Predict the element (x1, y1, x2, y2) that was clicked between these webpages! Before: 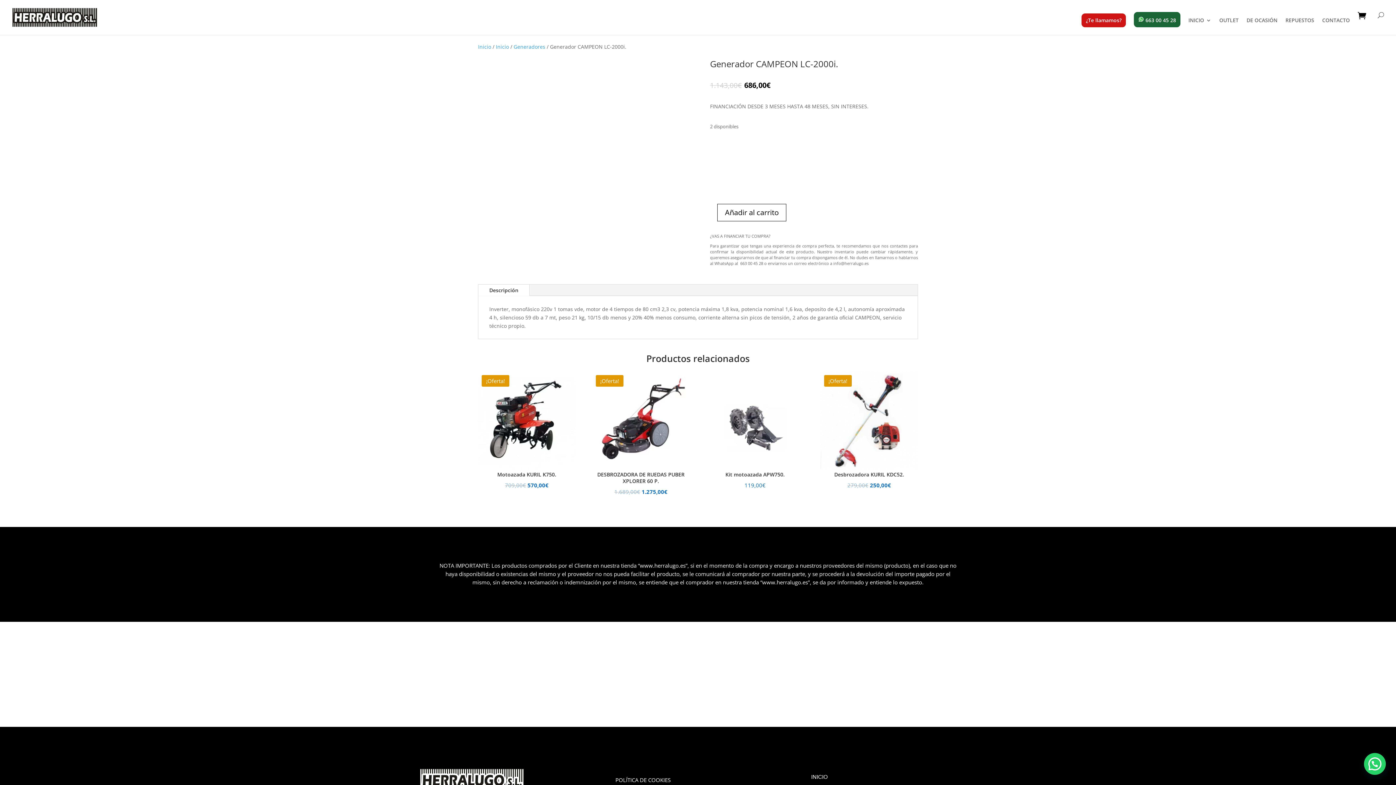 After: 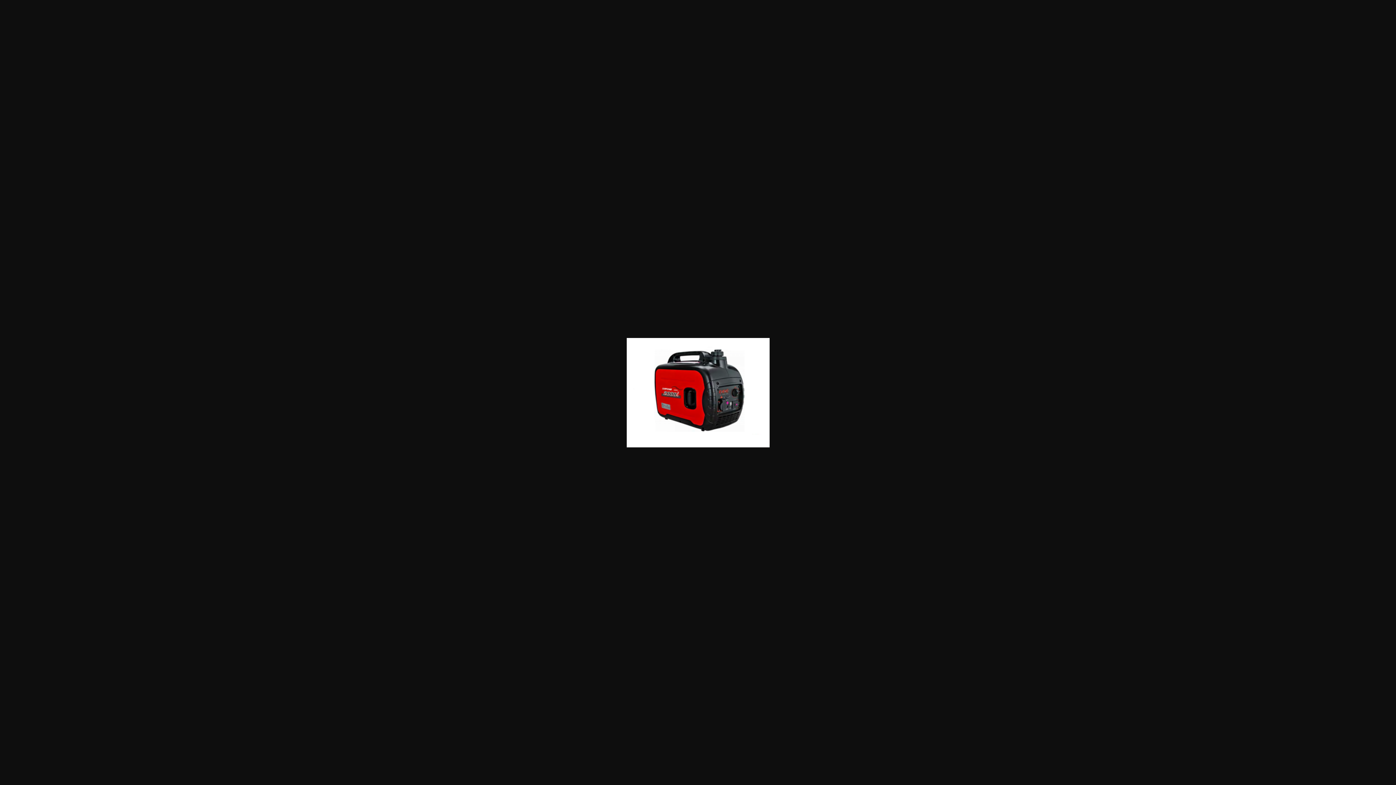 Action: bbox: (478, 59, 686, 218)